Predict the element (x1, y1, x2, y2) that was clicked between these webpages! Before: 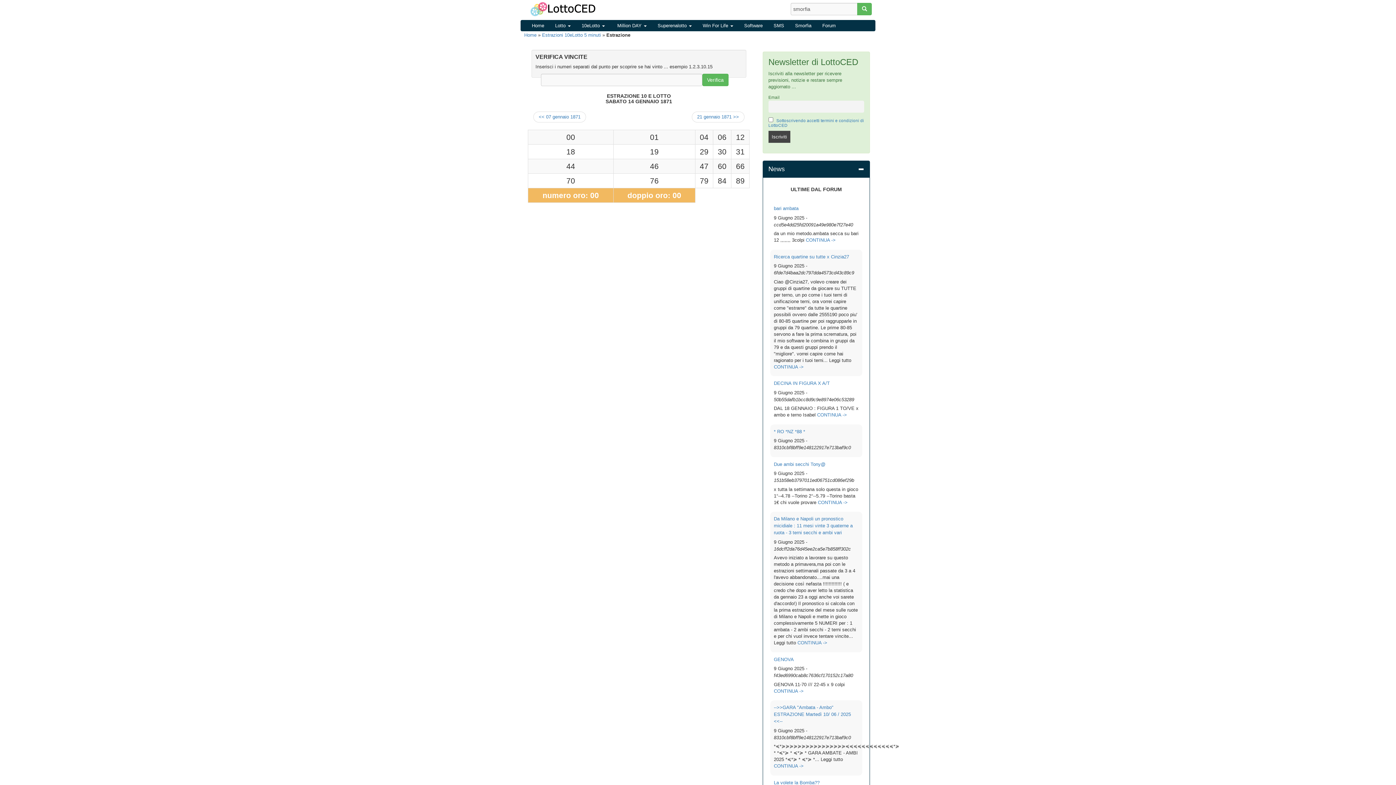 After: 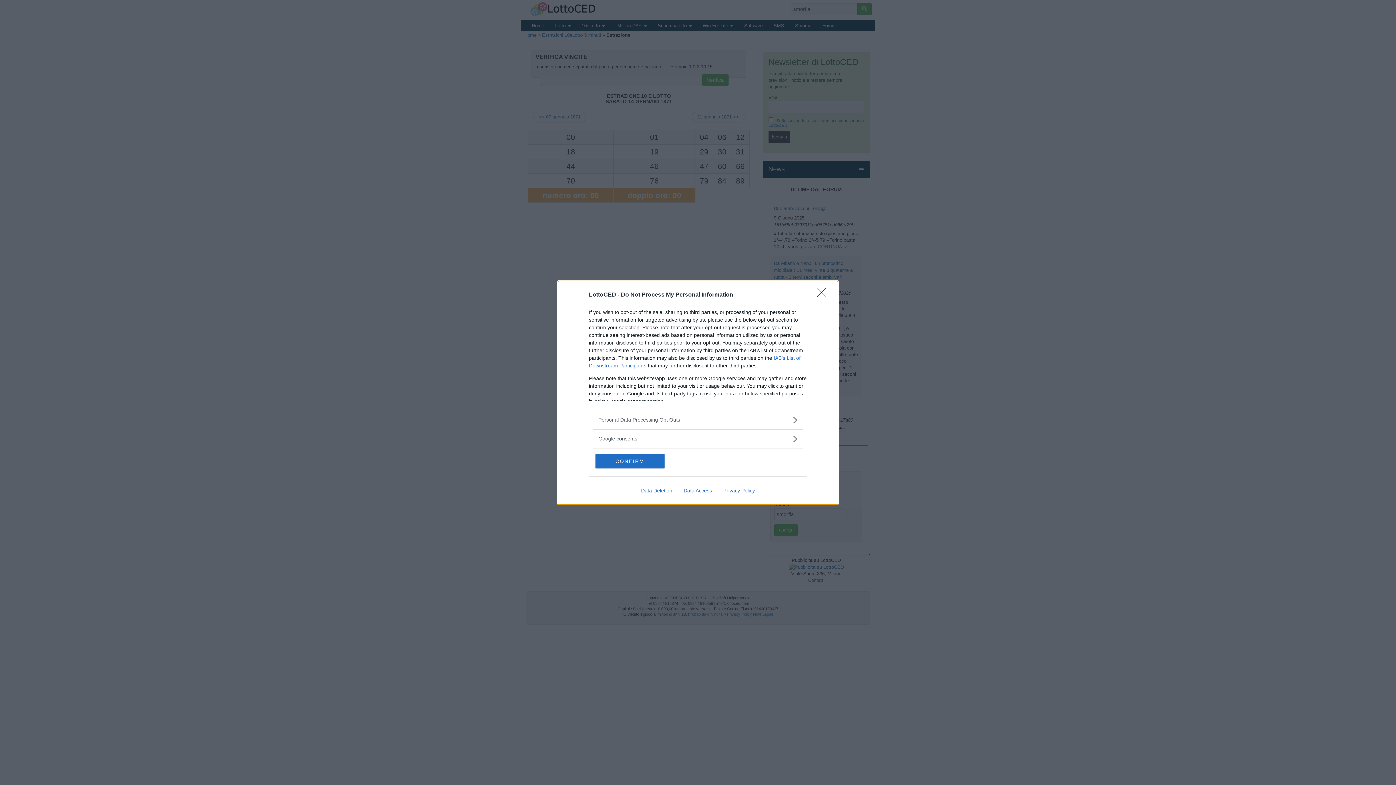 Action: bbox: (774, 364, 803, 369) label: CONTINUA ->